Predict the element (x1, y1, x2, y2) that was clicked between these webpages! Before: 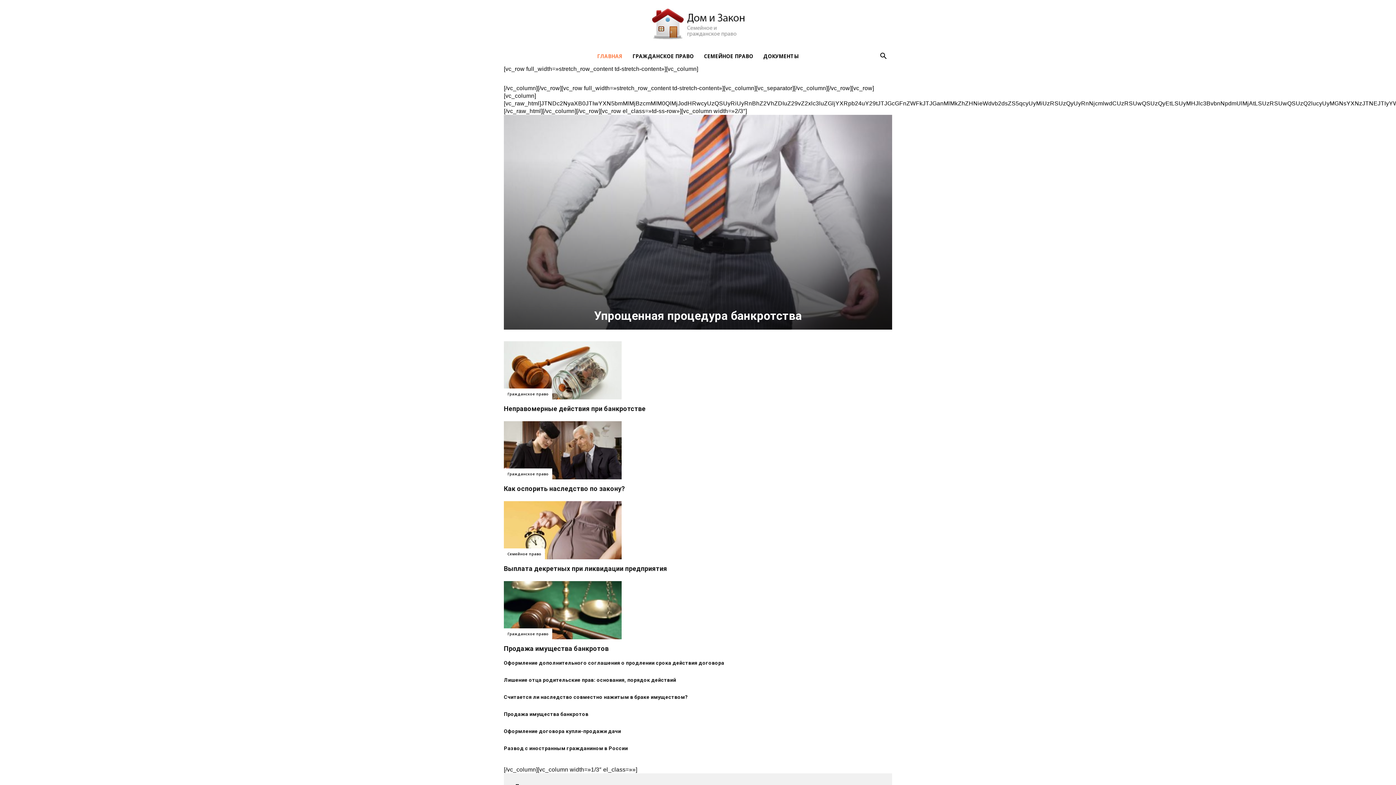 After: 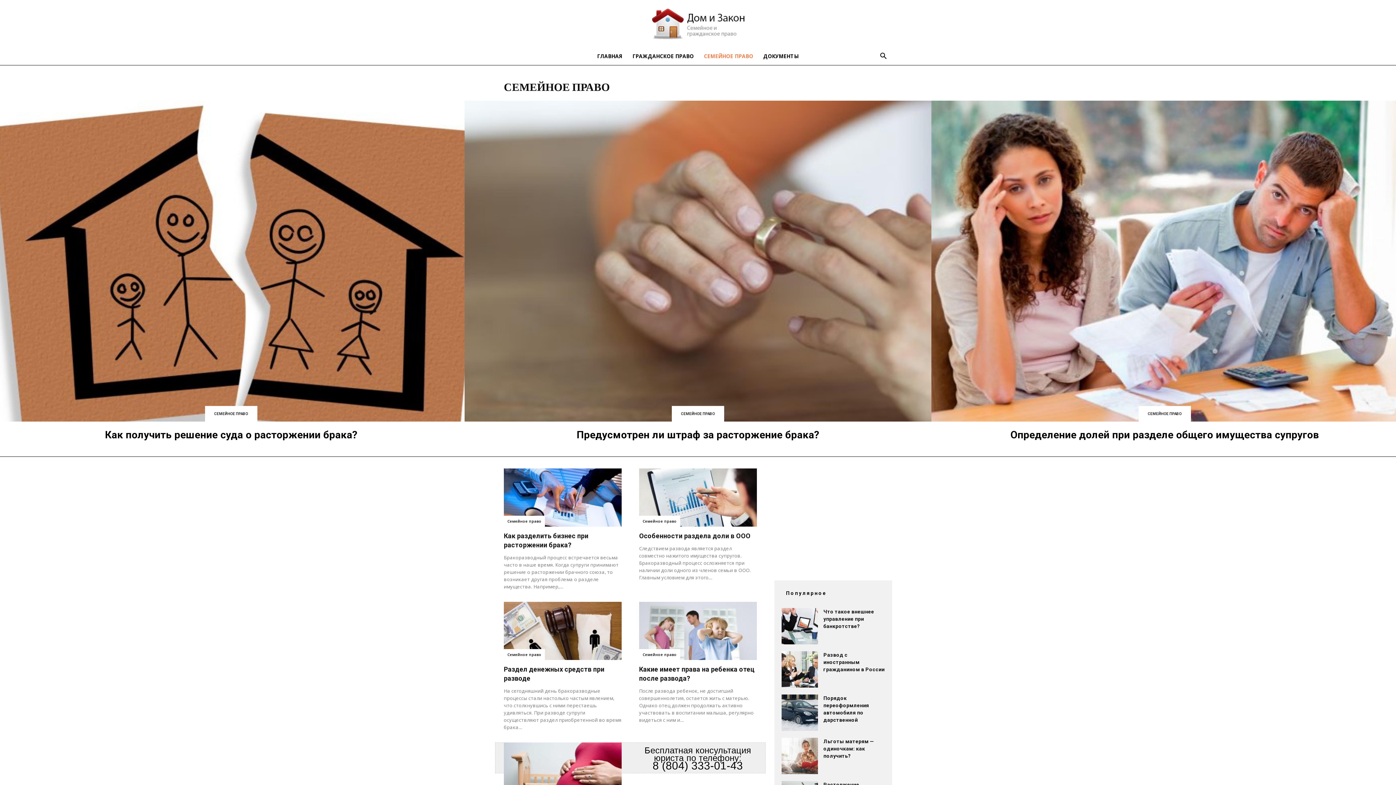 Action: label: СЕМЕЙНОЕ ПРАВО bbox: (698, 47, 758, 65)